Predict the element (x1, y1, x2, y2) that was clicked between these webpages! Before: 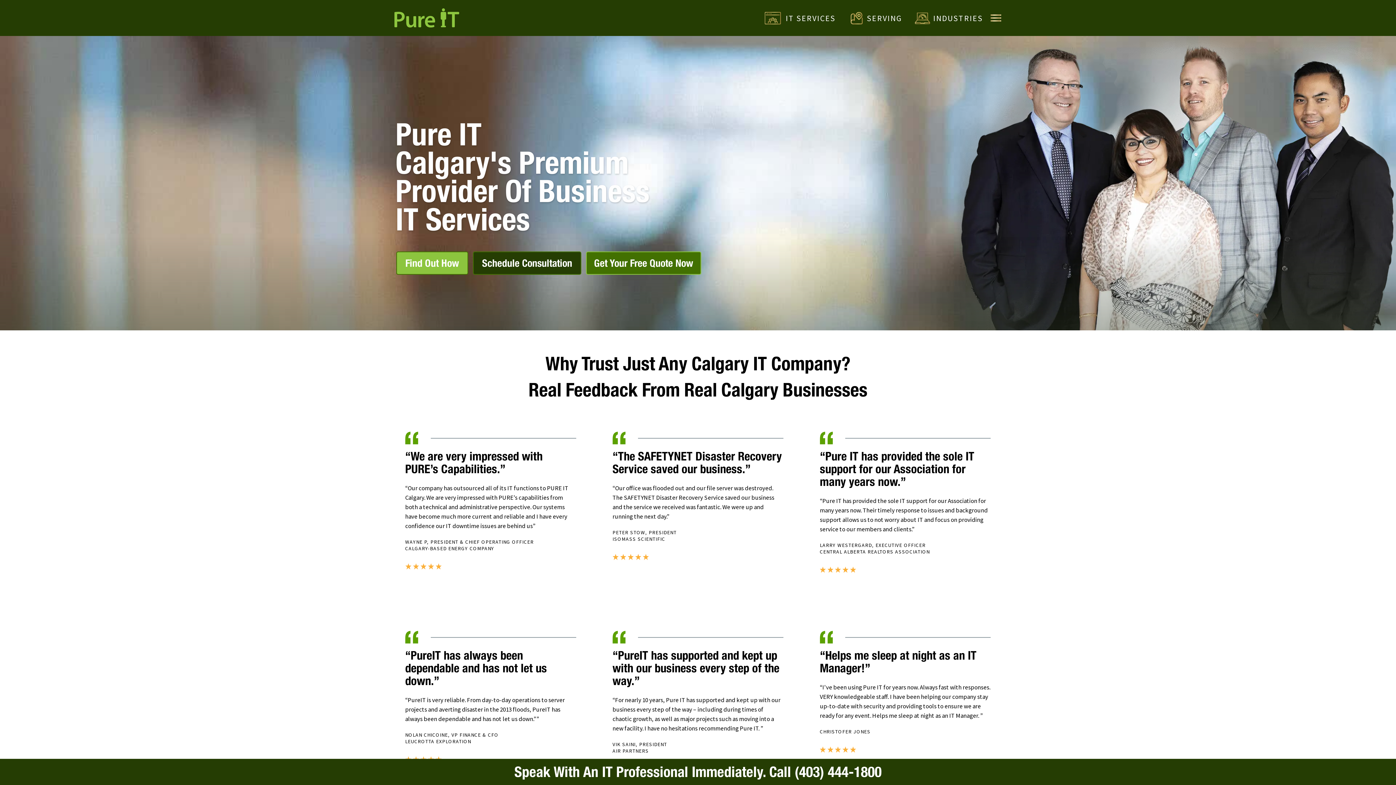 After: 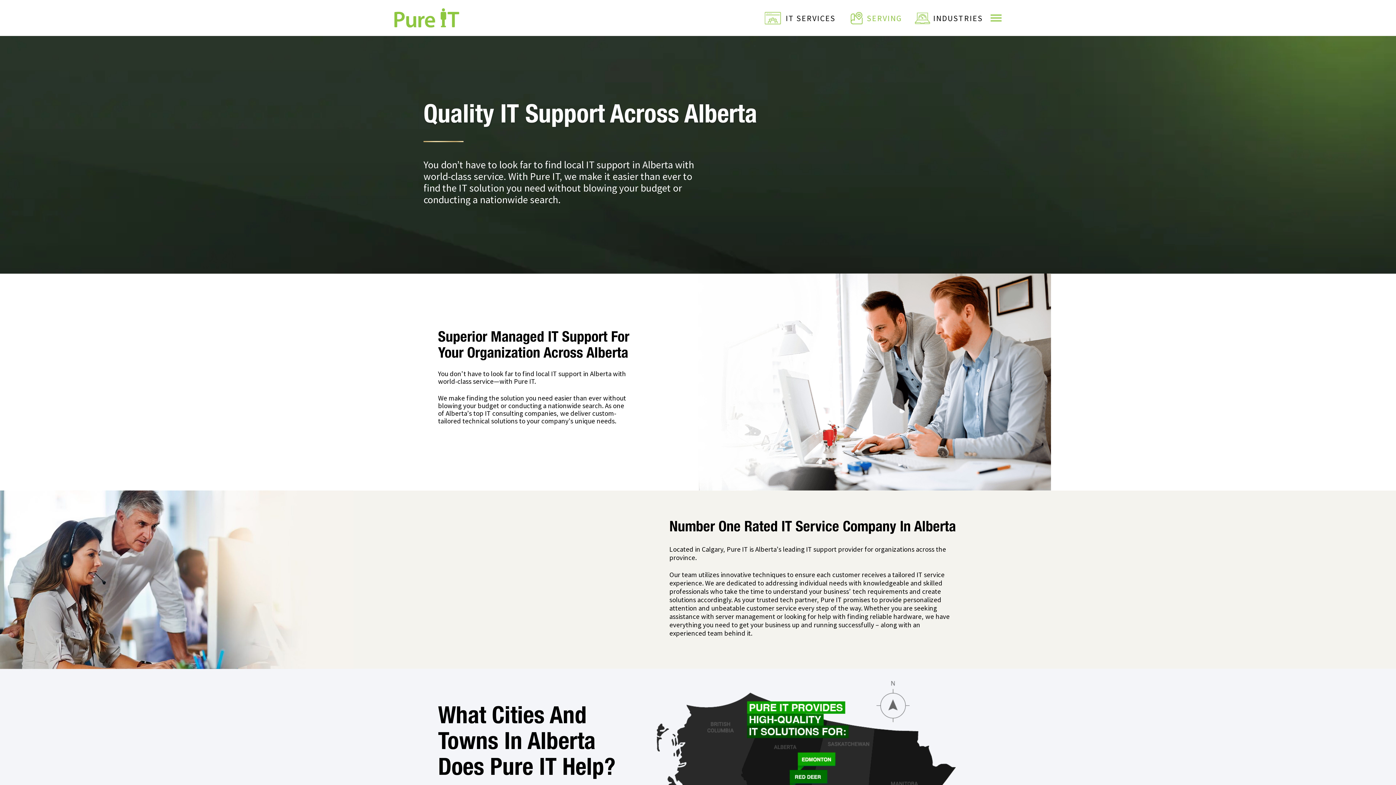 Action: bbox: (850, 10, 902, 26) label: SERVING